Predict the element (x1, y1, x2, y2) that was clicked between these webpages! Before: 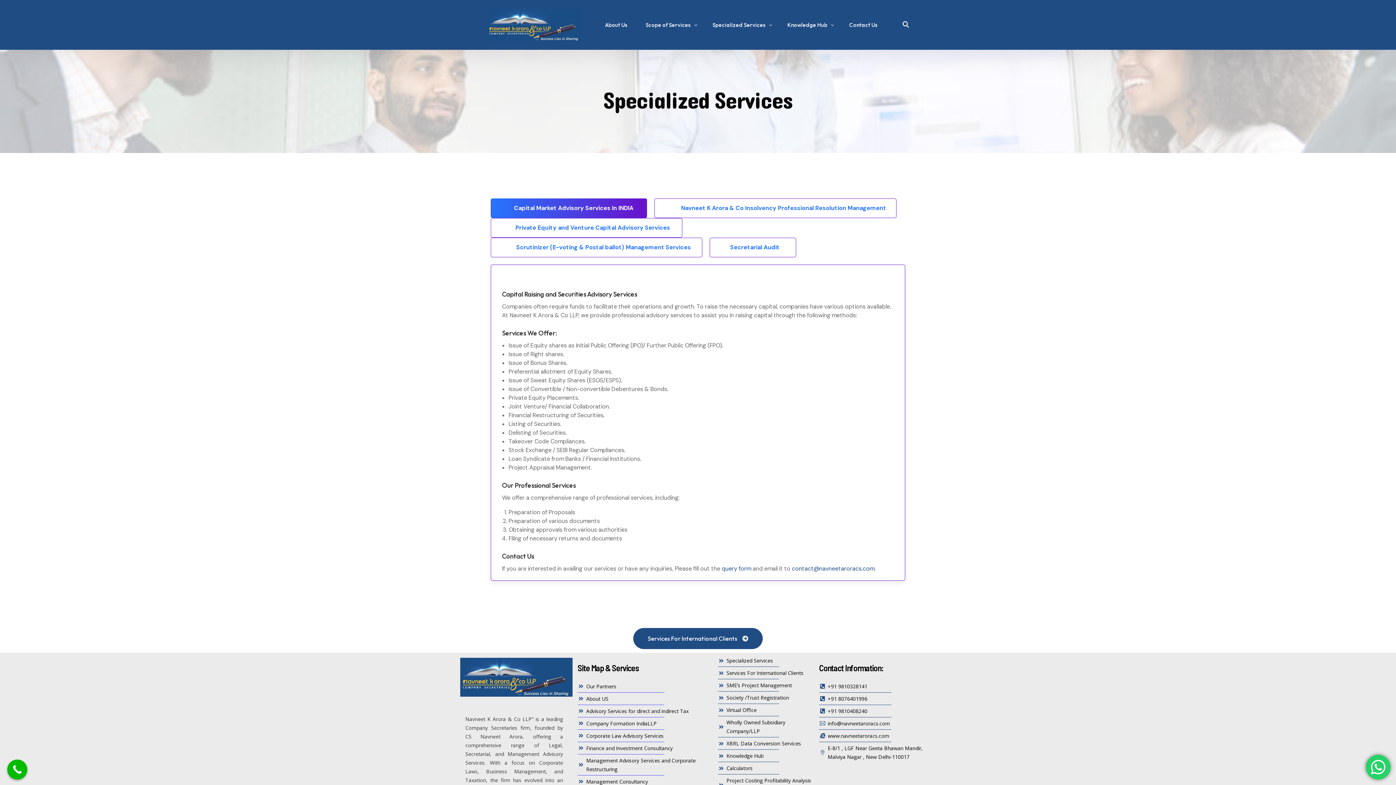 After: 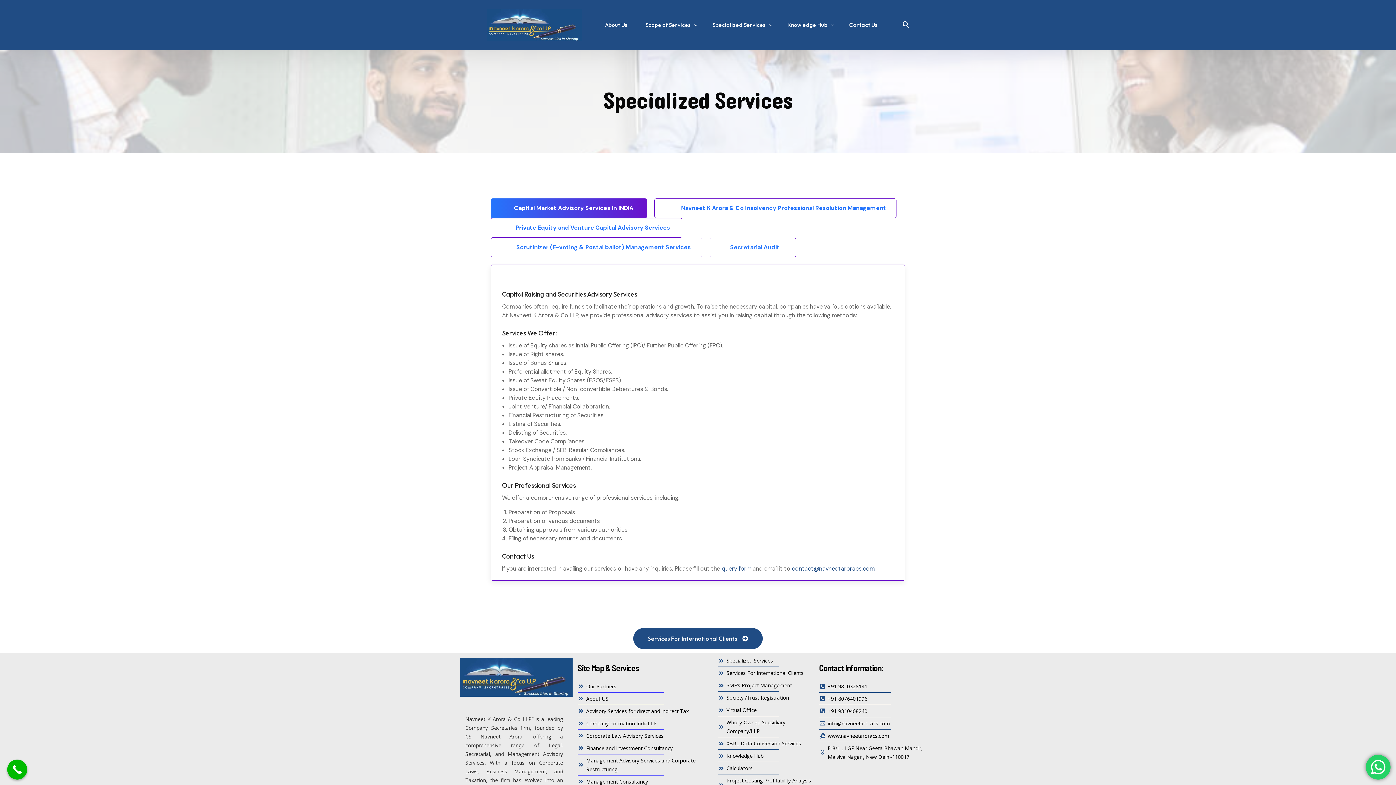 Action: bbox: (460, 658, 572, 697)